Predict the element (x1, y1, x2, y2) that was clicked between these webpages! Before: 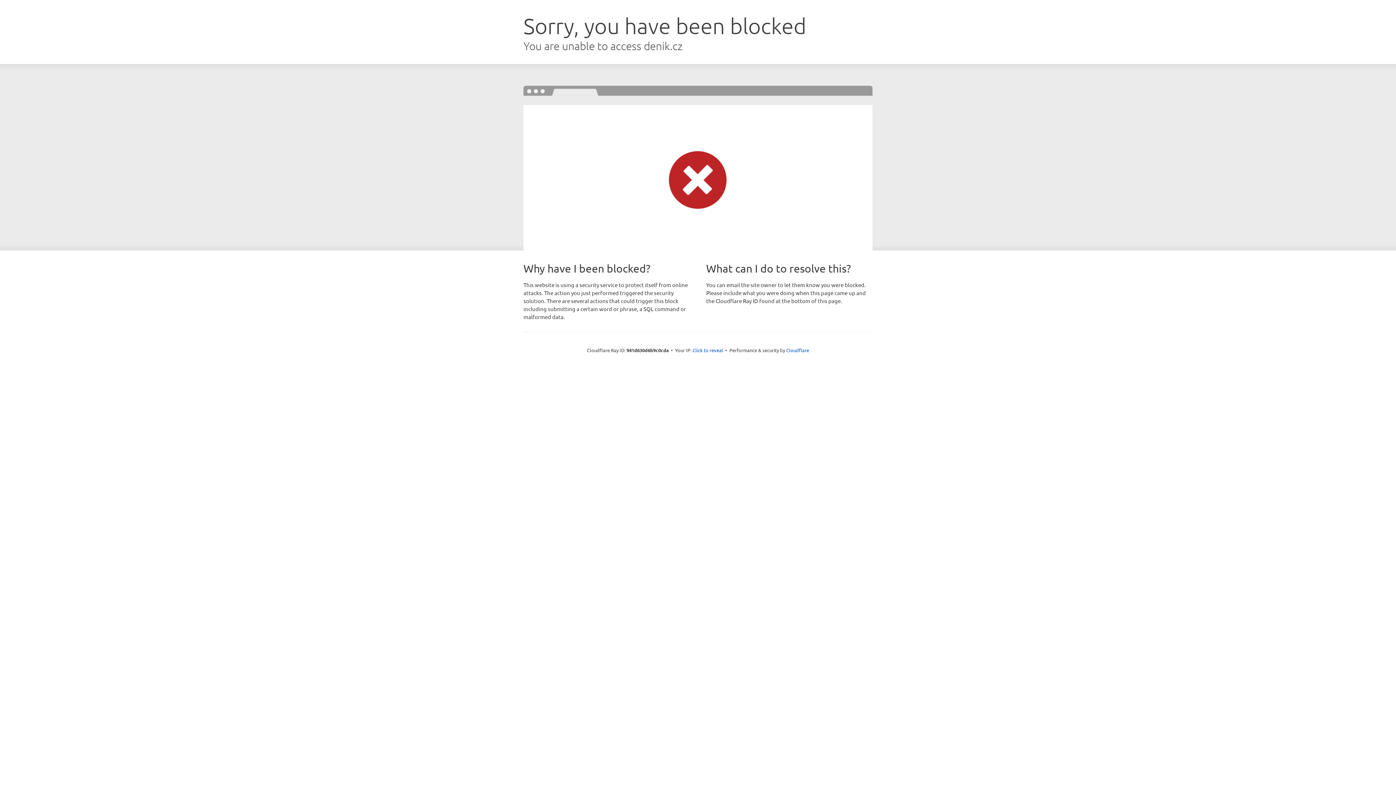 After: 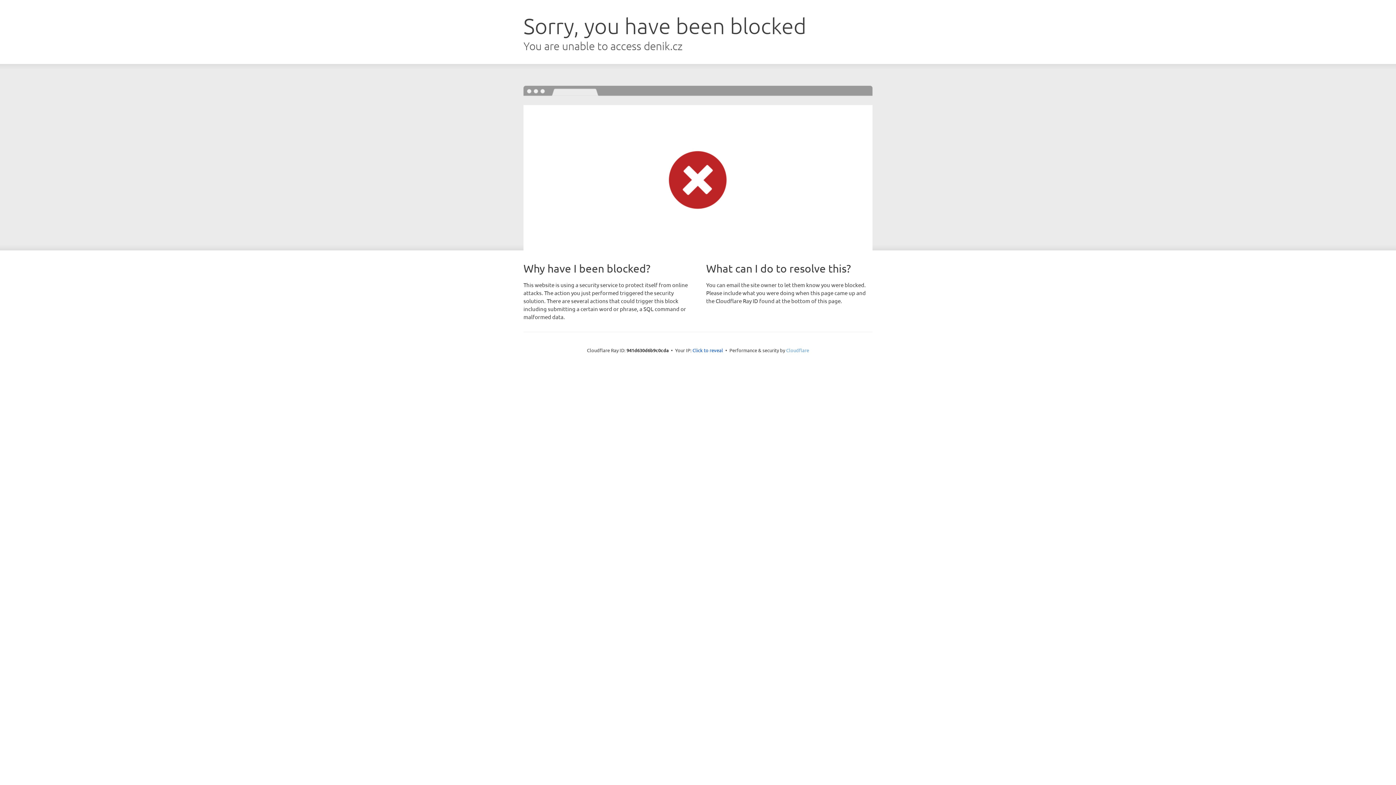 Action: label: Cloudflare bbox: (786, 347, 809, 353)